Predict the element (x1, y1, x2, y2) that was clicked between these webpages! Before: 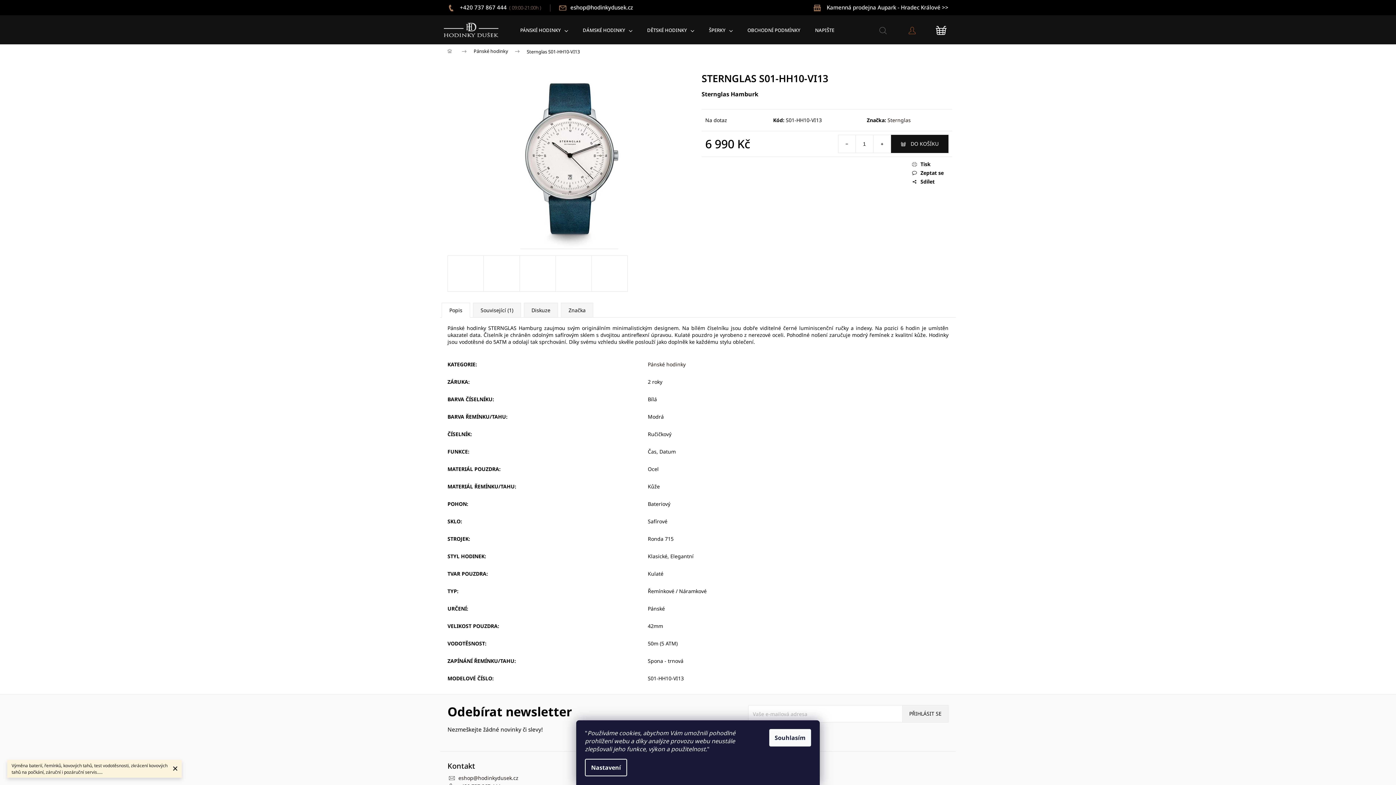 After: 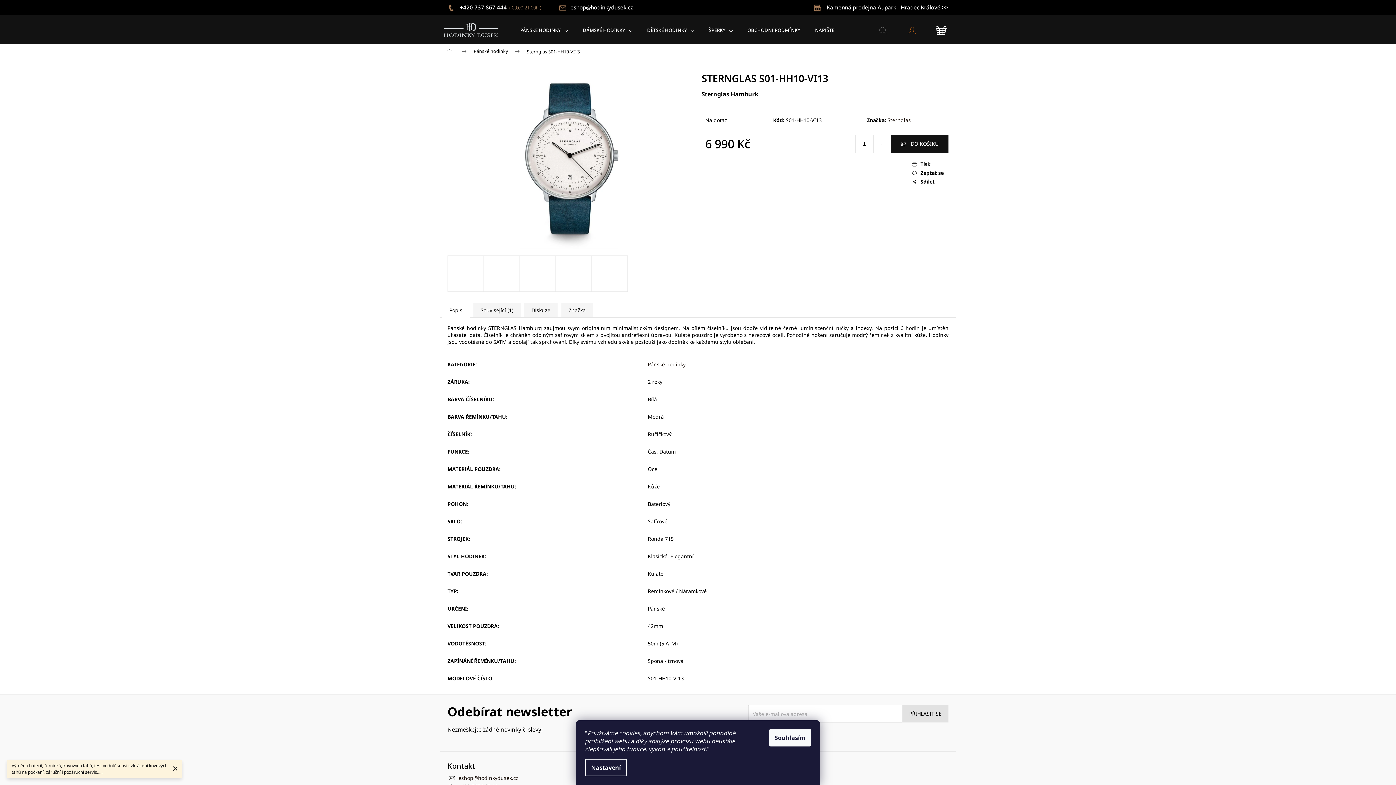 Action: bbox: (902, 705, 948, 722) label: PŘIHLÁSIT SE